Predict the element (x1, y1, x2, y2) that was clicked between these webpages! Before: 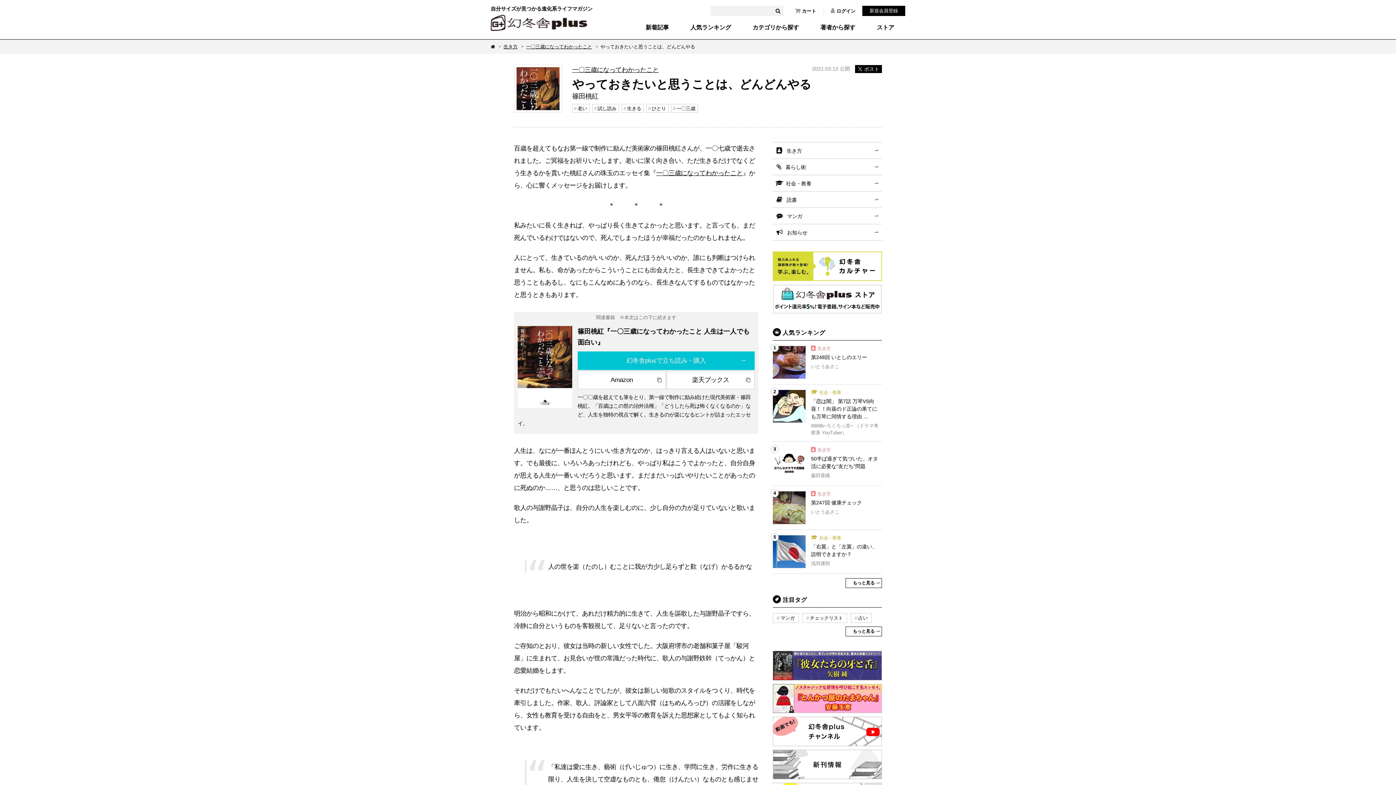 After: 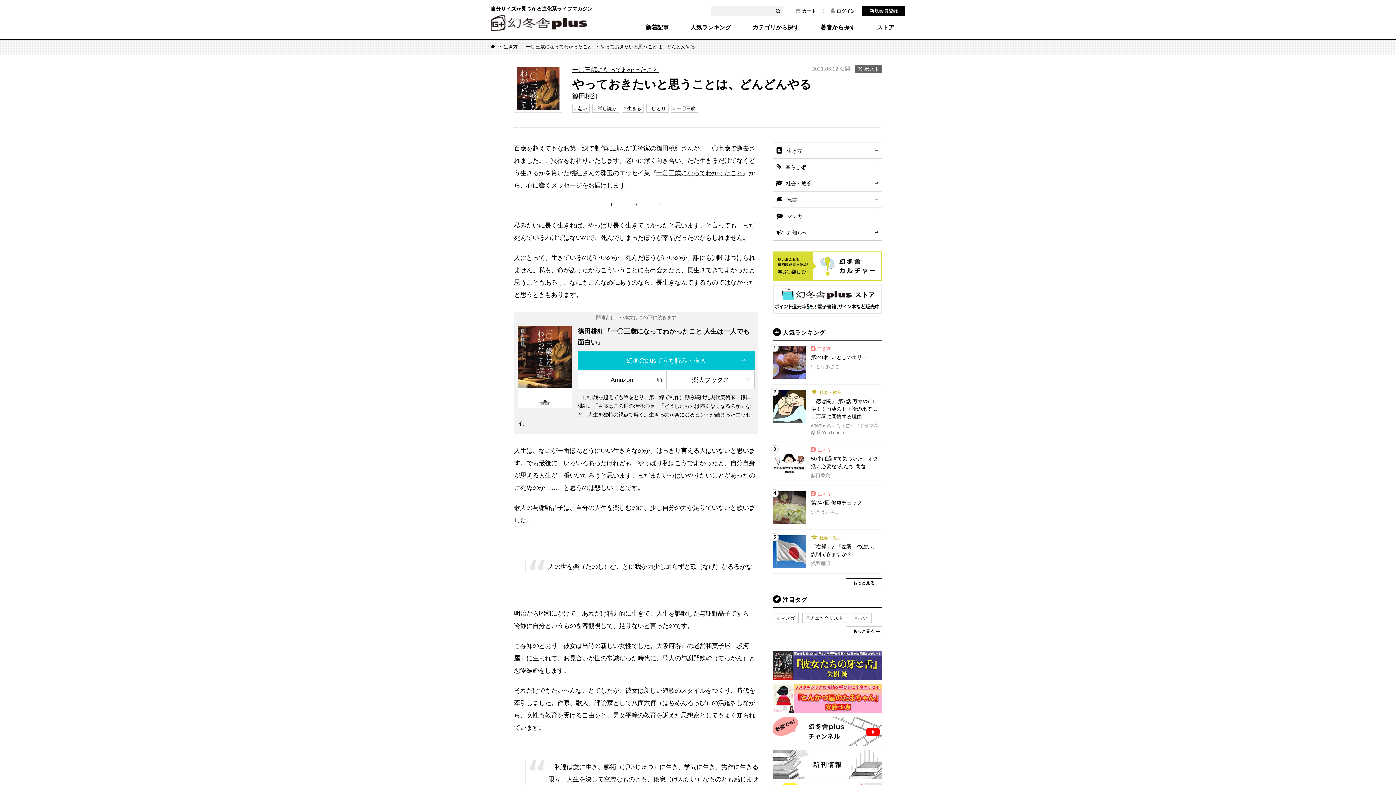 Action: bbox: (855, 65, 882, 73) label: ポスト